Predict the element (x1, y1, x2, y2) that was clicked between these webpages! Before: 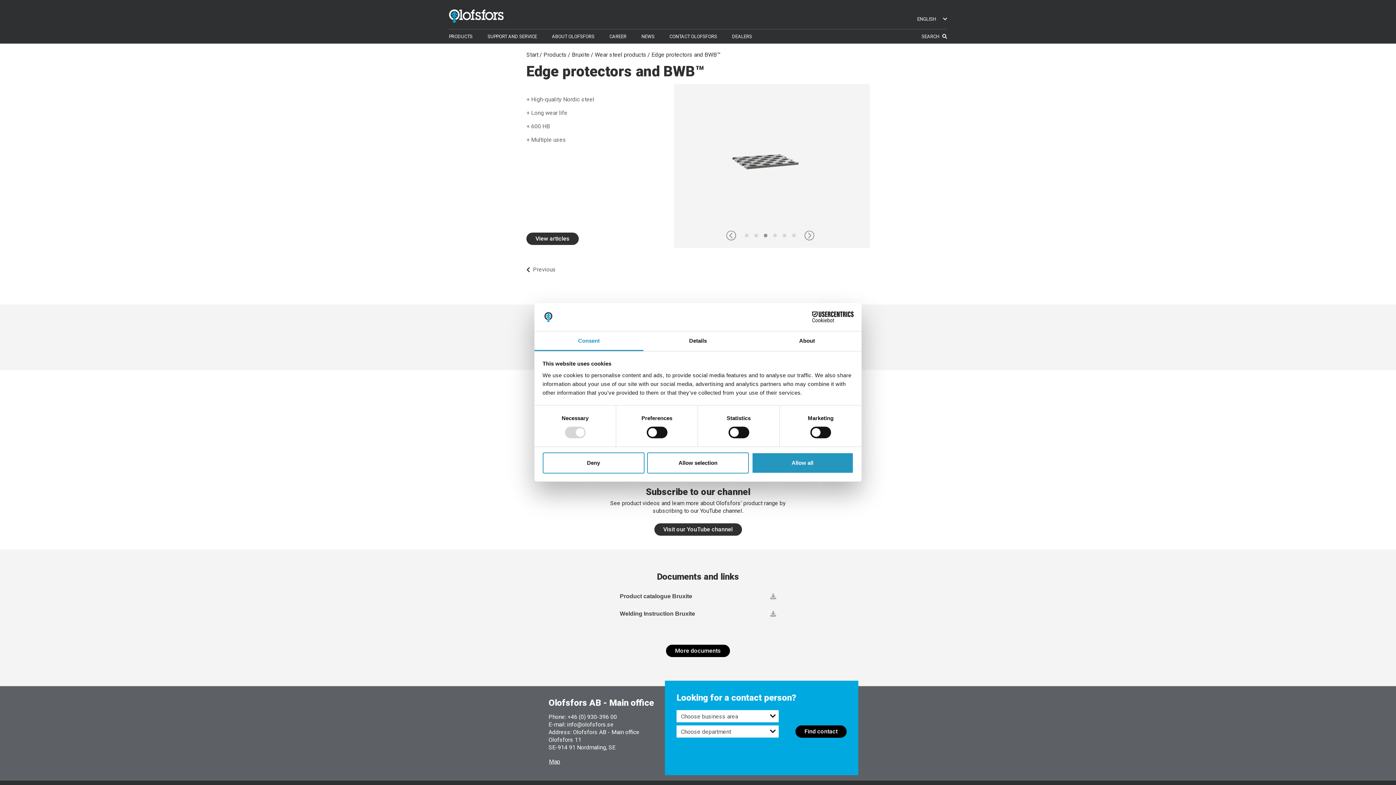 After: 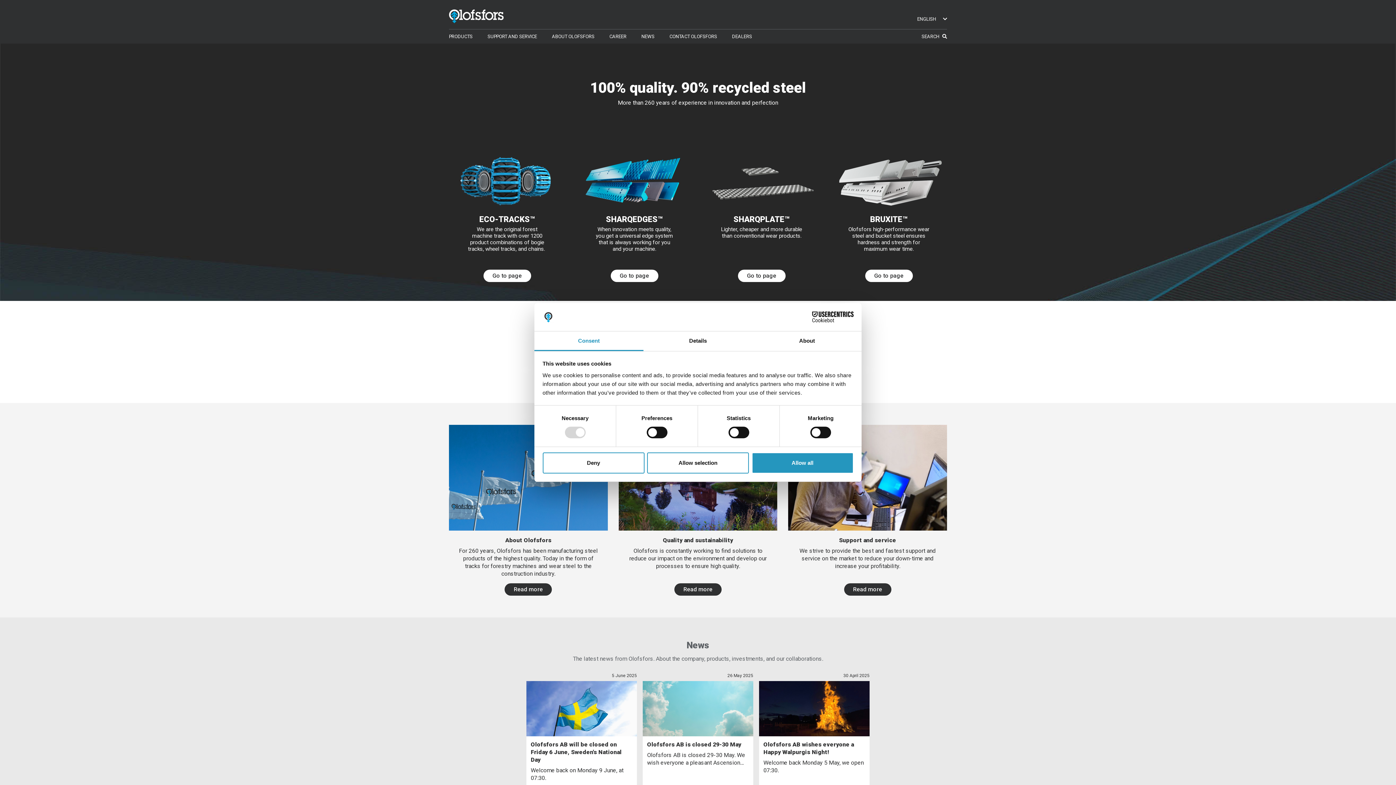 Action: label: Start bbox: (526, 51, 538, 58)